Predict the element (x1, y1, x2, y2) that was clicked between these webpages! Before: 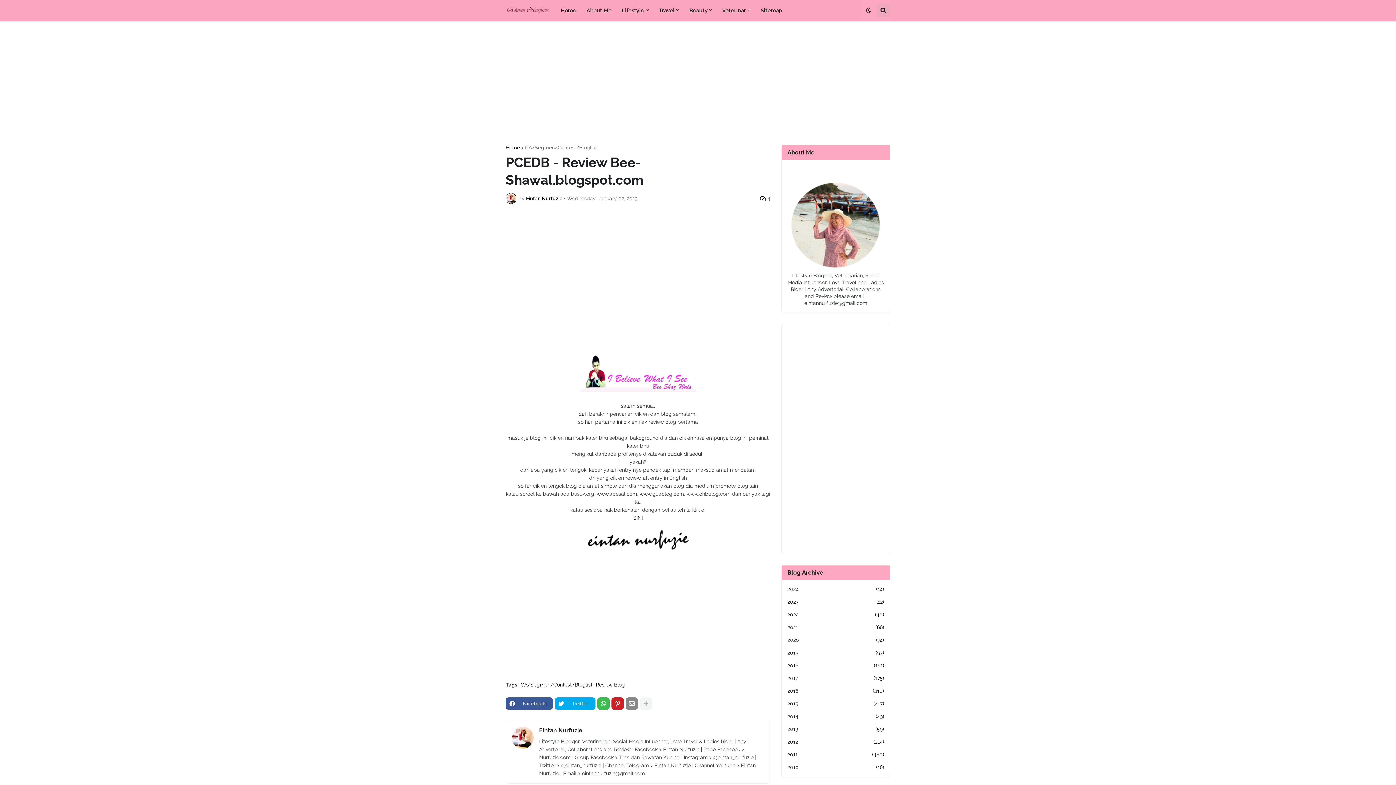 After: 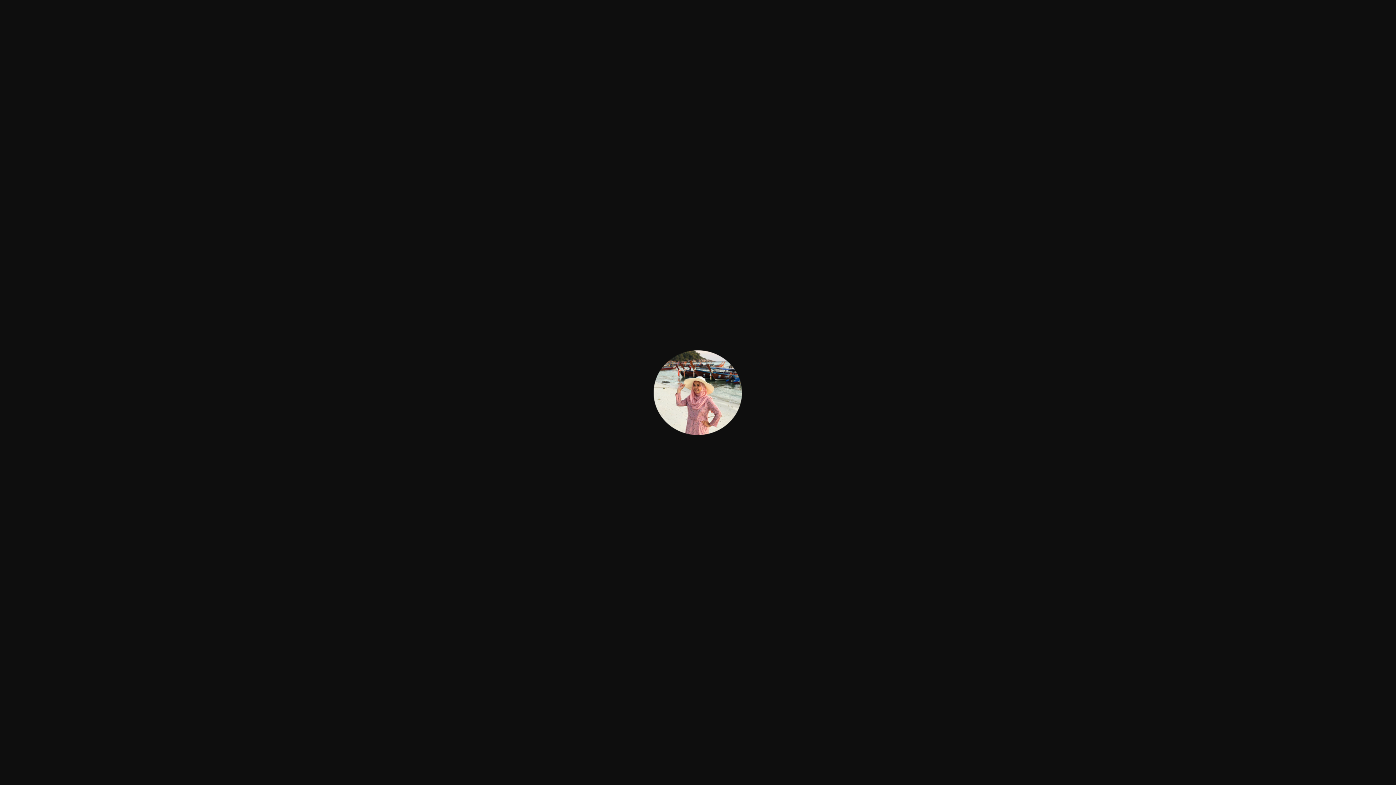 Action: bbox: (790, 265, 881, 271)